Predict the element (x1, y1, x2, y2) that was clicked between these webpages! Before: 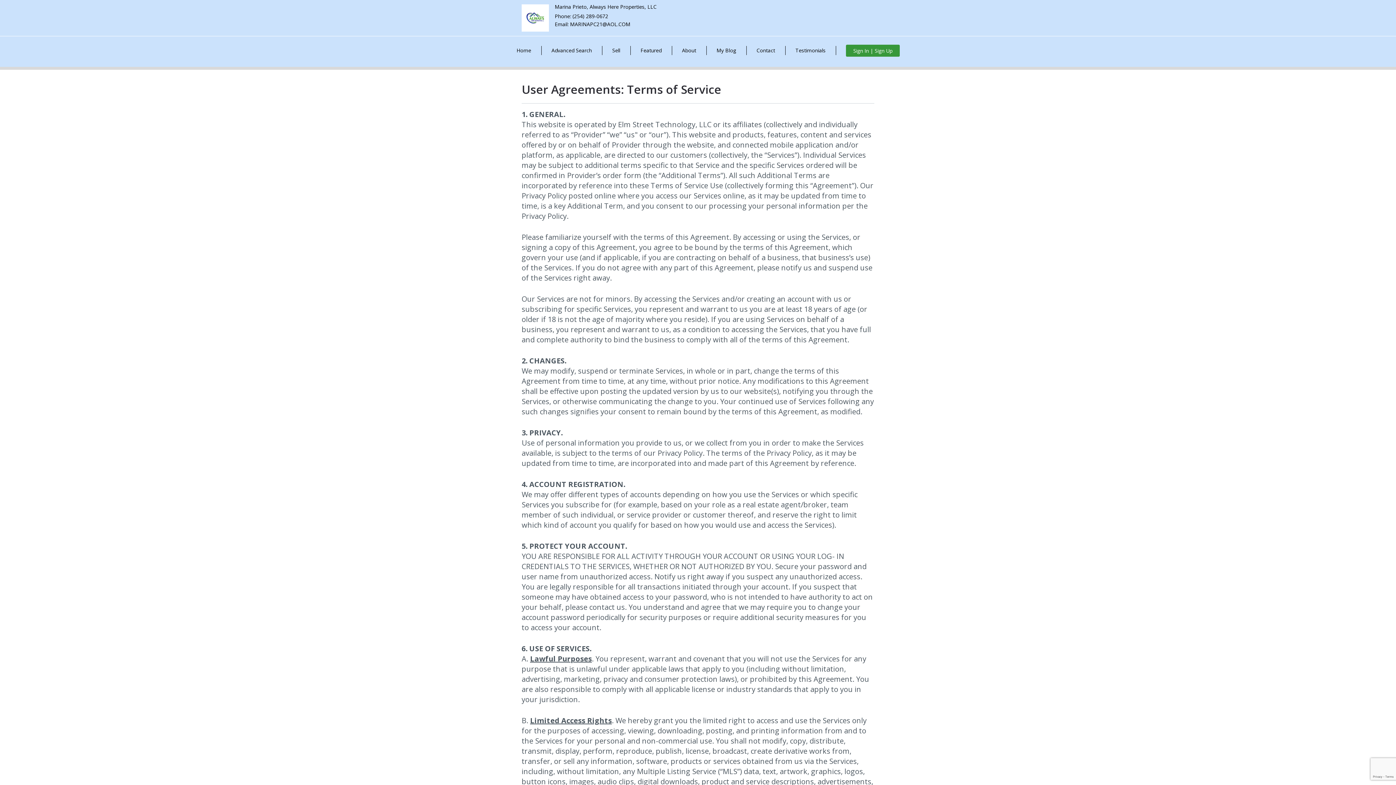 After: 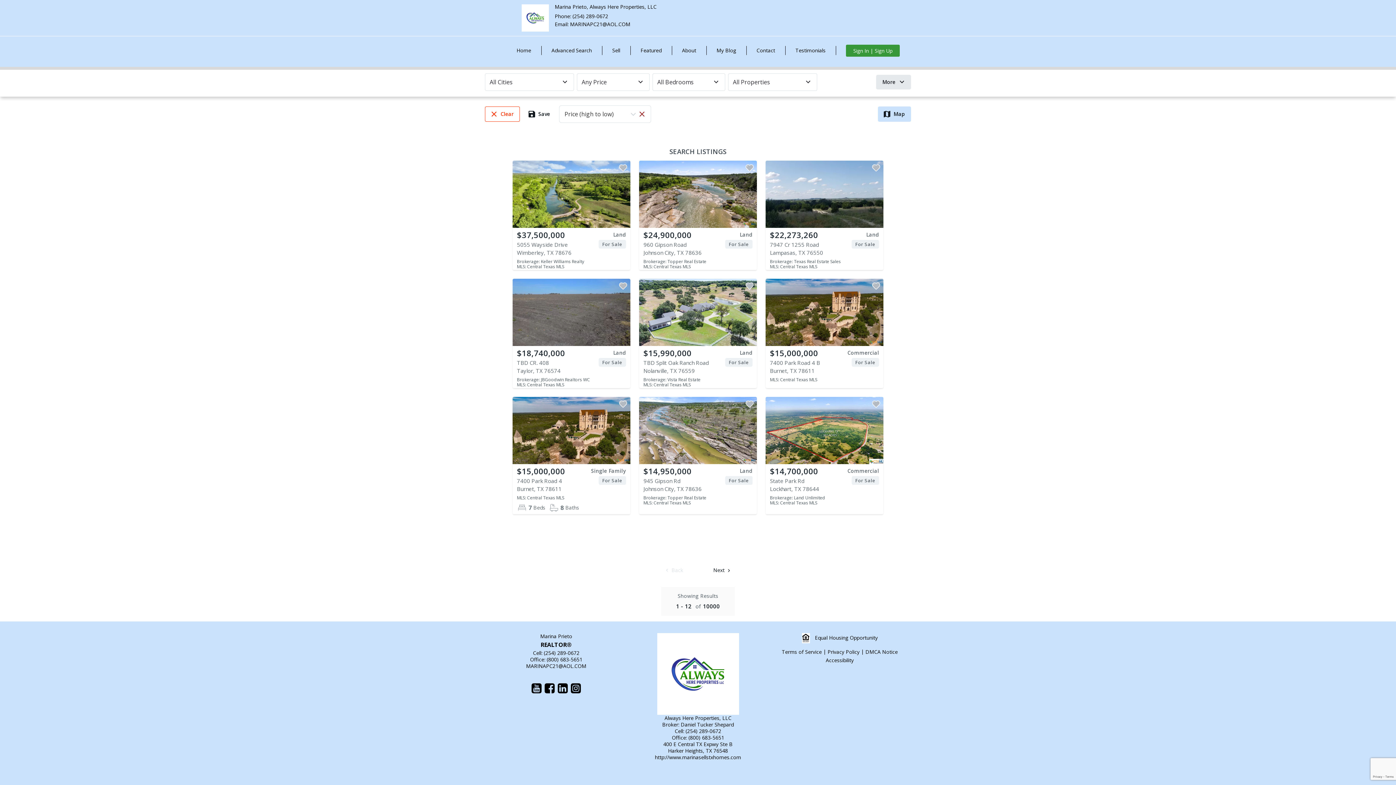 Action: bbox: (541, 38, 602, 62) label: Advanced Search